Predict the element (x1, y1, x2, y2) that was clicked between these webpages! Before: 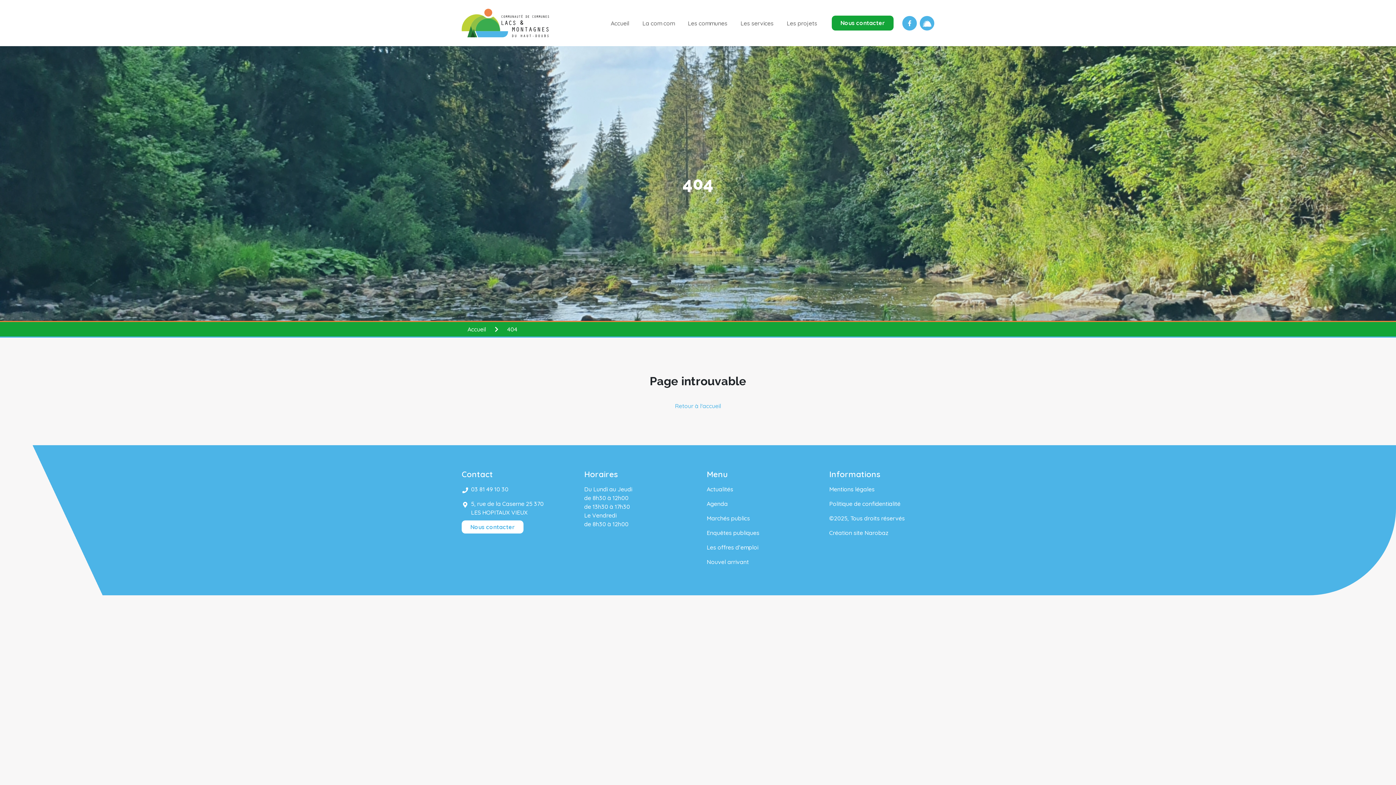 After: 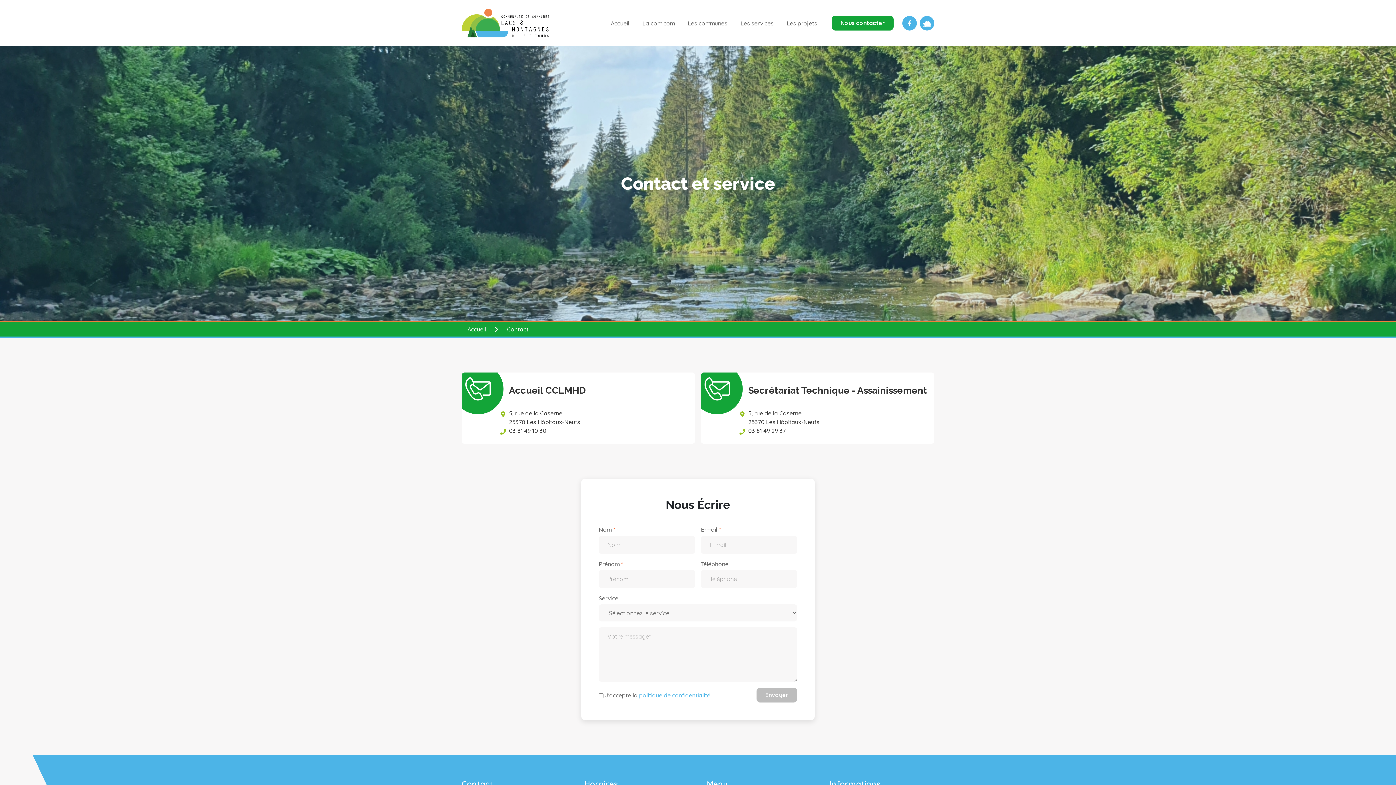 Action: bbox: (461, 520, 523, 533) label: Nous contacter